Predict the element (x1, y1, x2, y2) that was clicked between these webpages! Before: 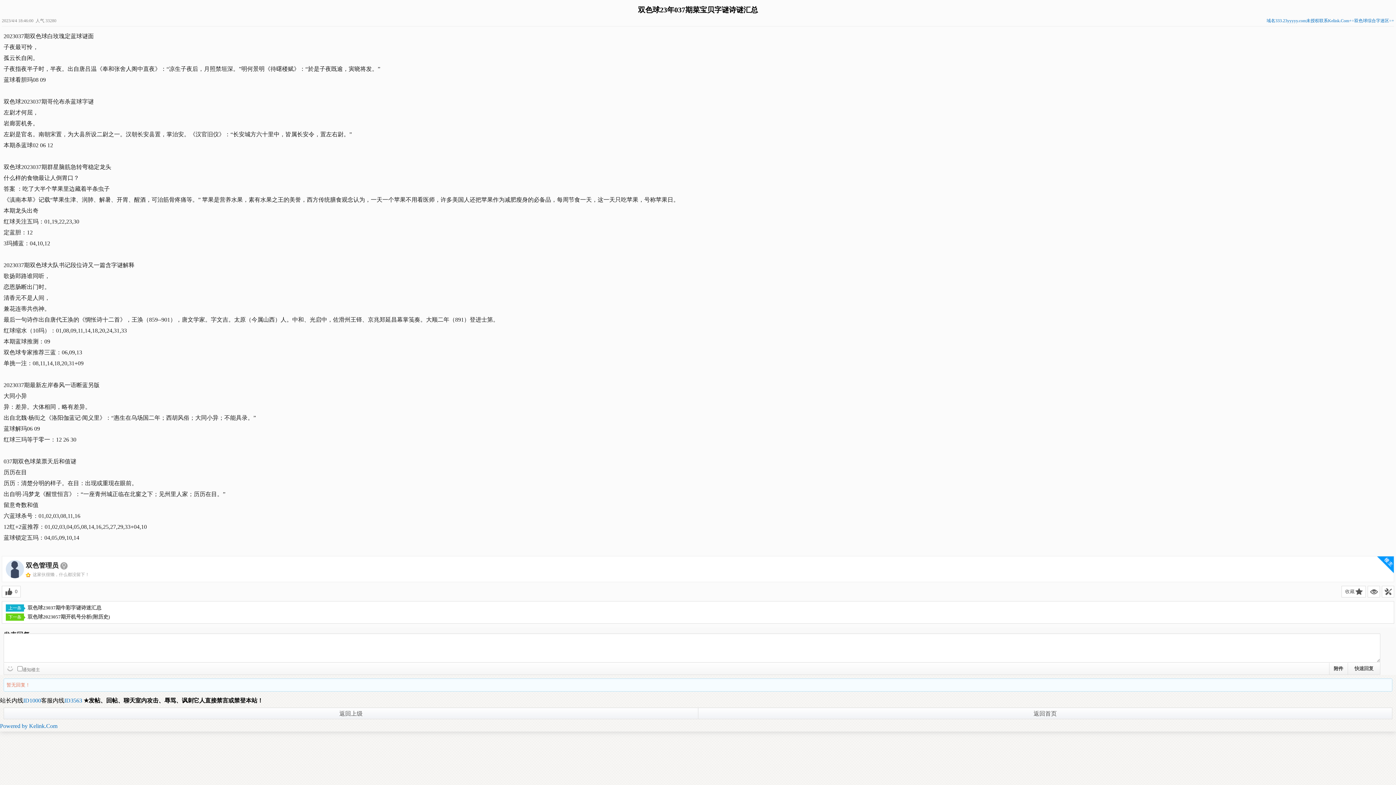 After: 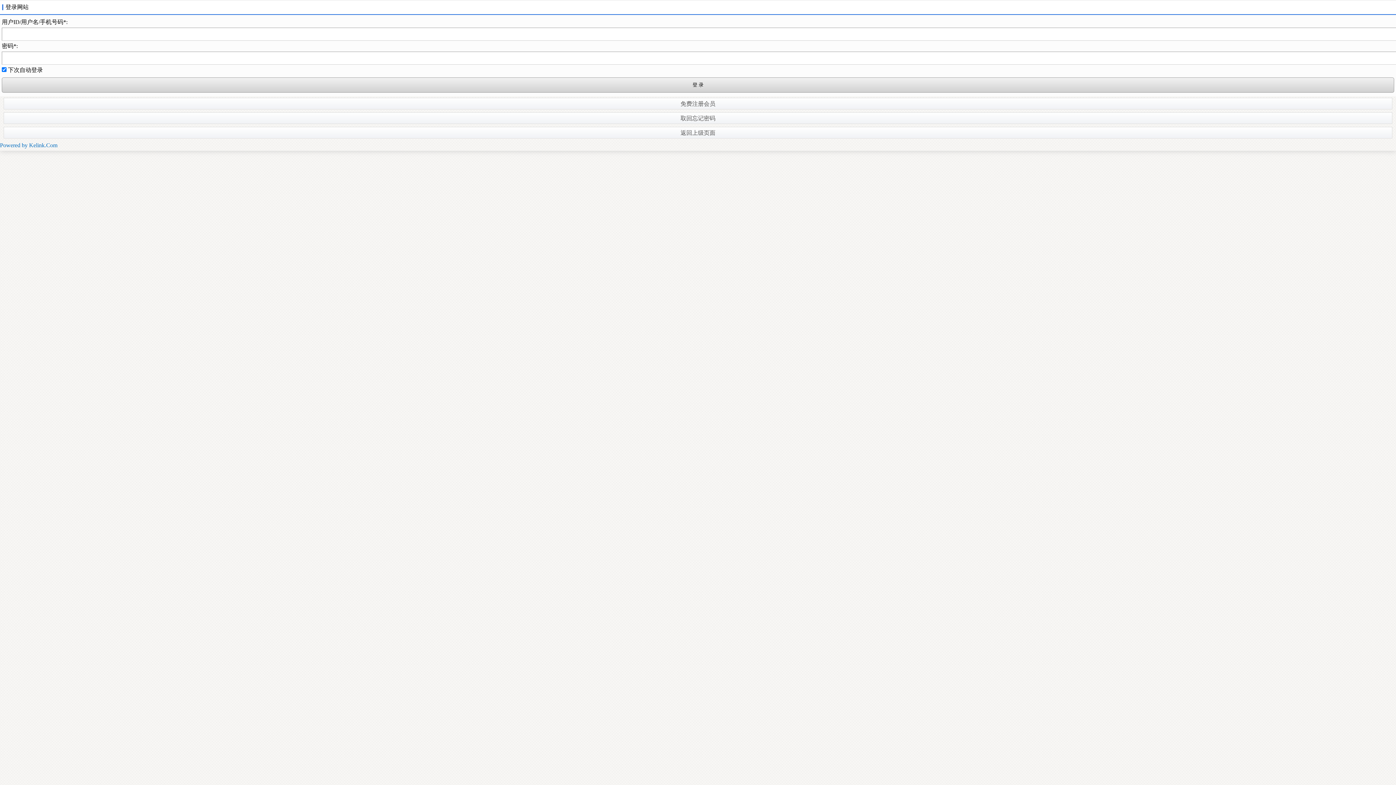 Action: bbox: (64, 697, 82, 704) label: ID3563